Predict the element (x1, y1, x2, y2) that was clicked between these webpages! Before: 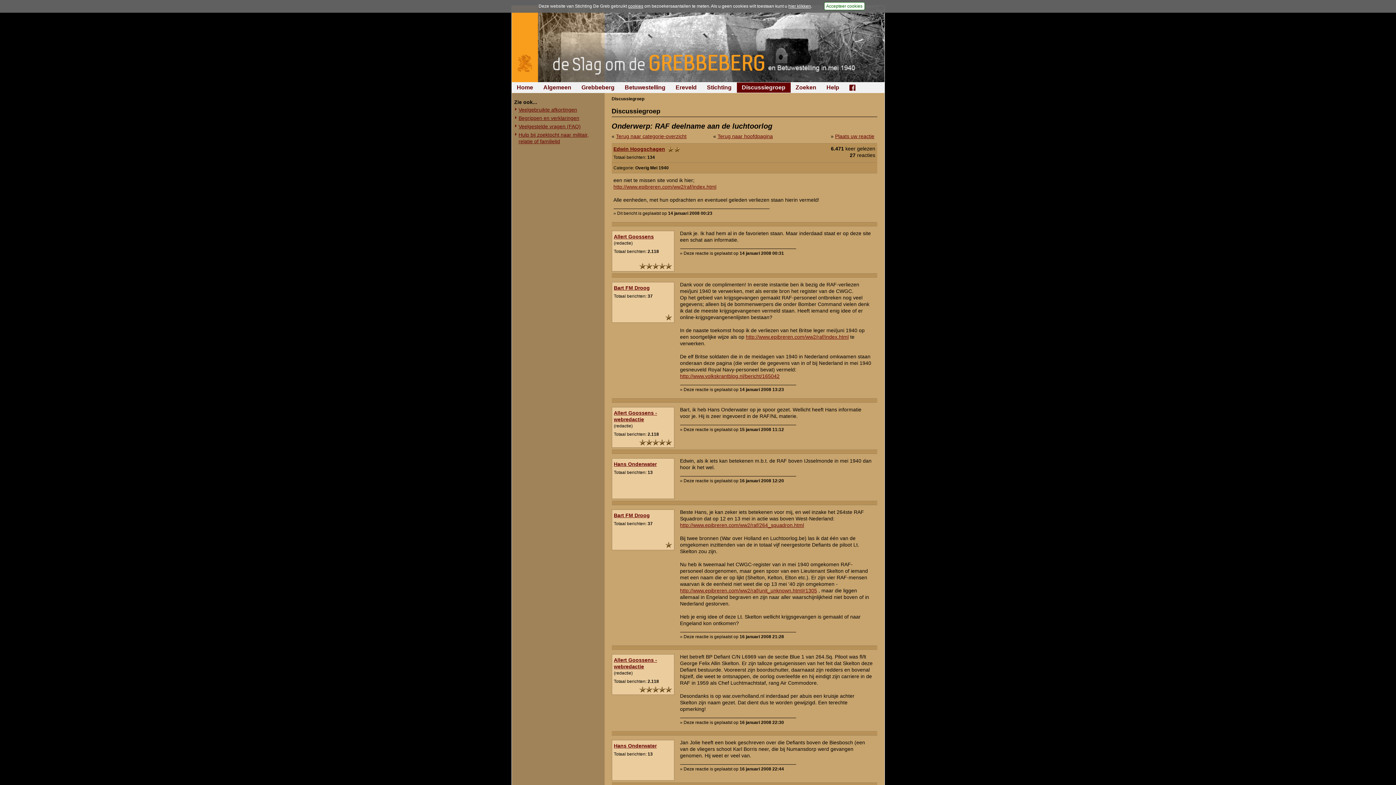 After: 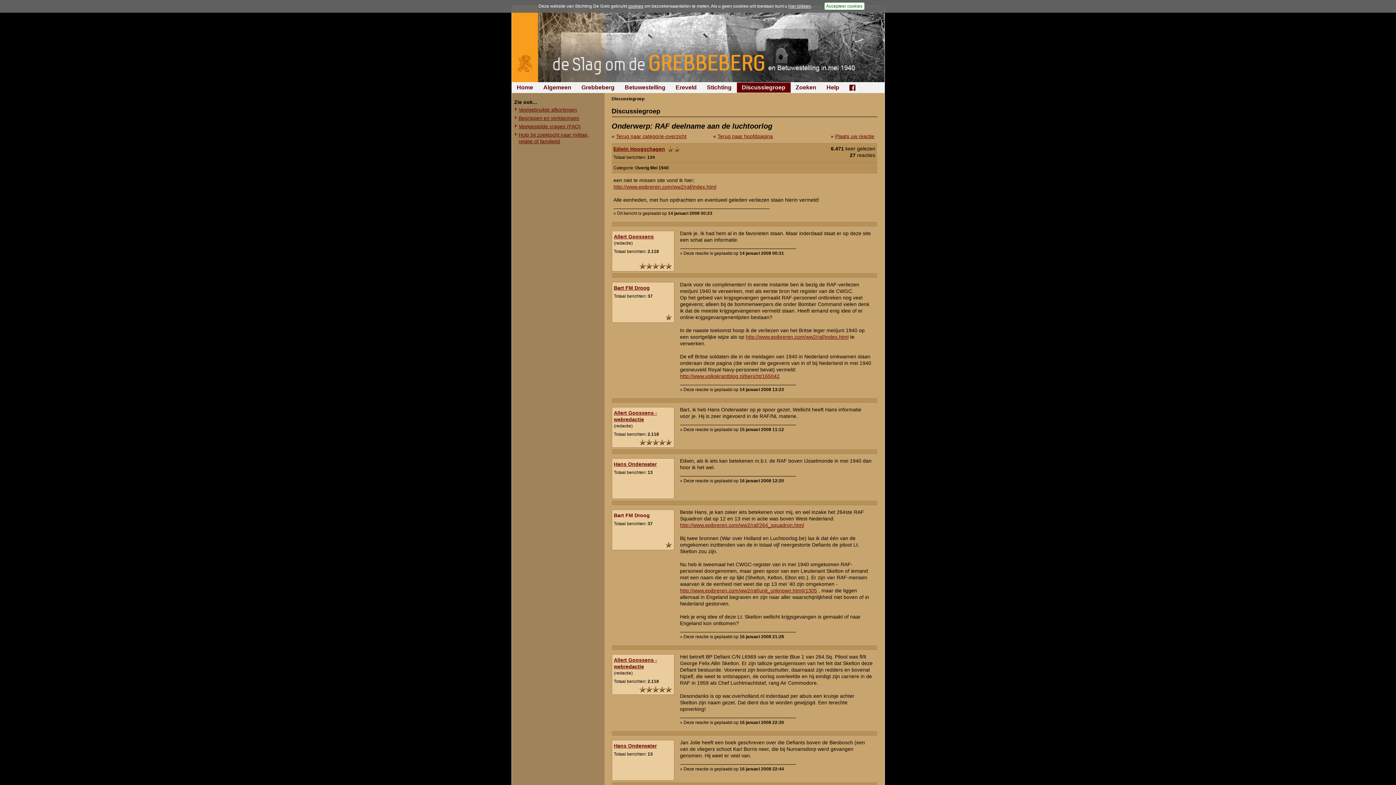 Action: label: Bart FM Droog bbox: (614, 512, 650, 518)